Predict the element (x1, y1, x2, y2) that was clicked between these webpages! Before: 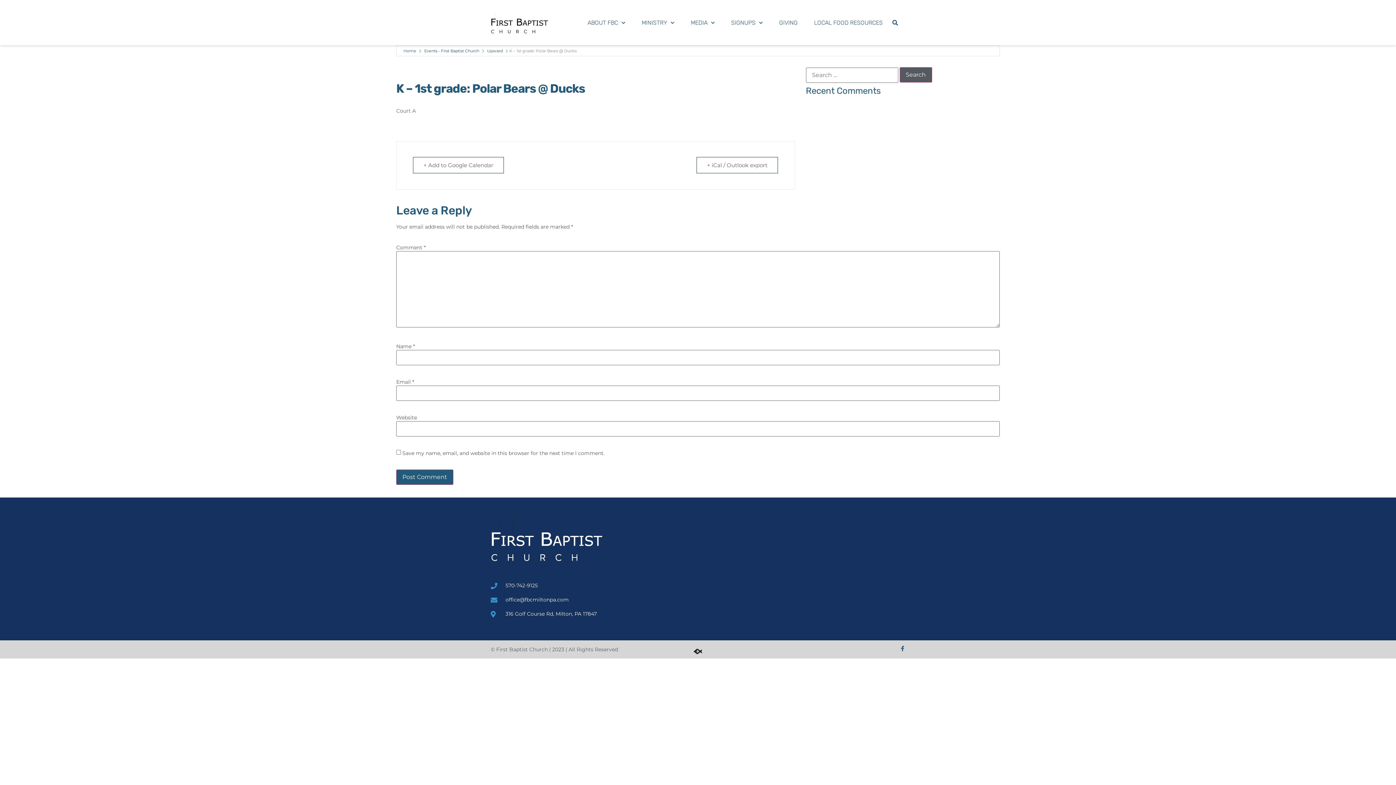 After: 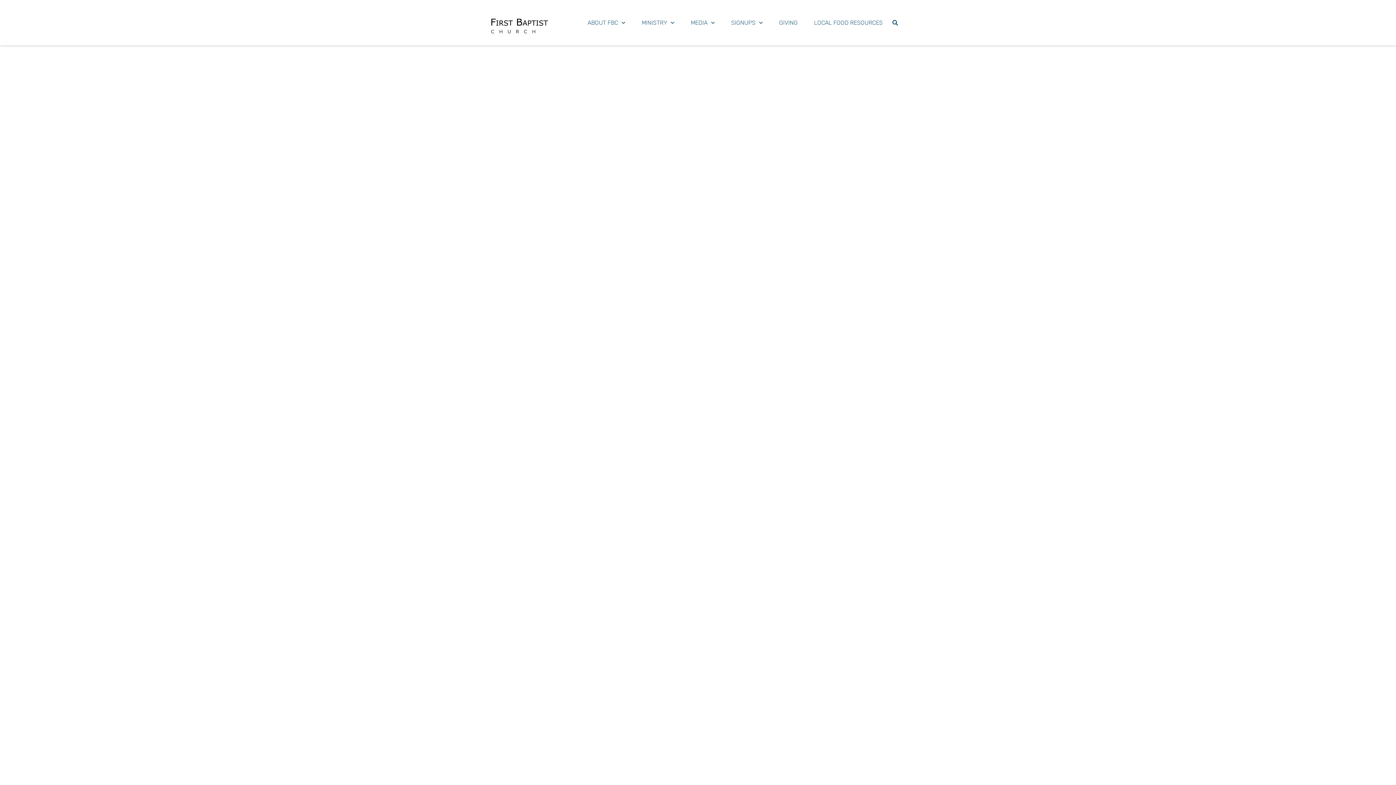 Action: bbox: (490, 519, 827, 574)